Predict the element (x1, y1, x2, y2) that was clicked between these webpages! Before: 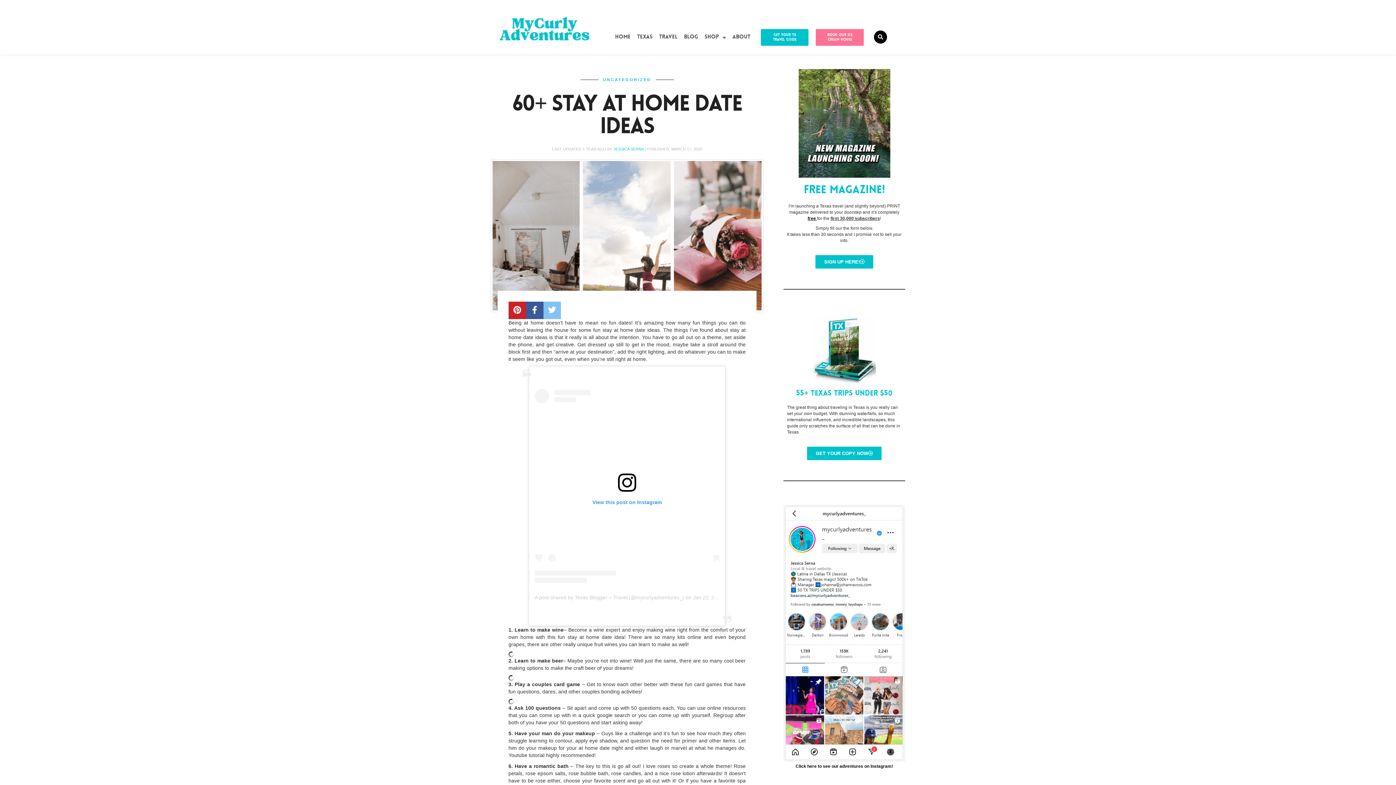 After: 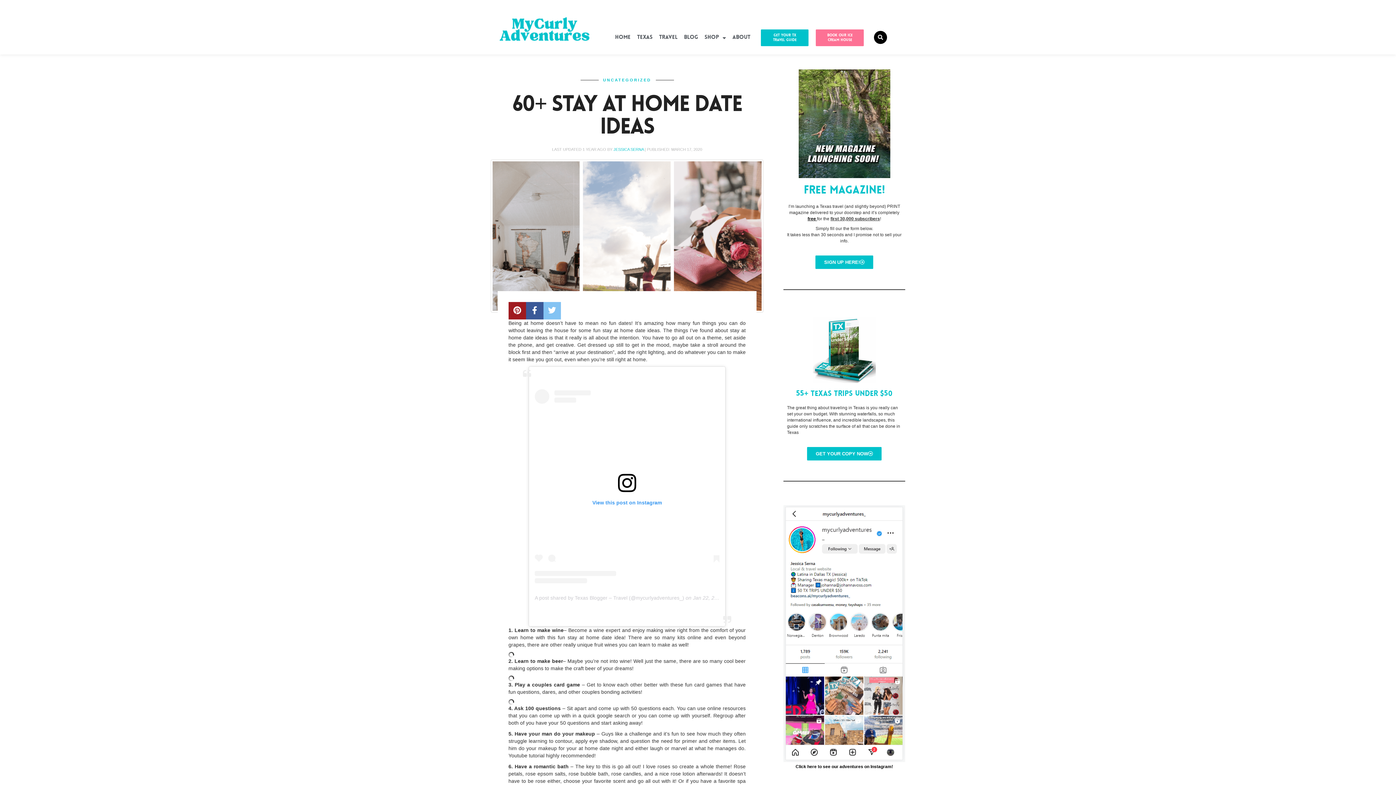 Action: bbox: (508, 301, 526, 319)